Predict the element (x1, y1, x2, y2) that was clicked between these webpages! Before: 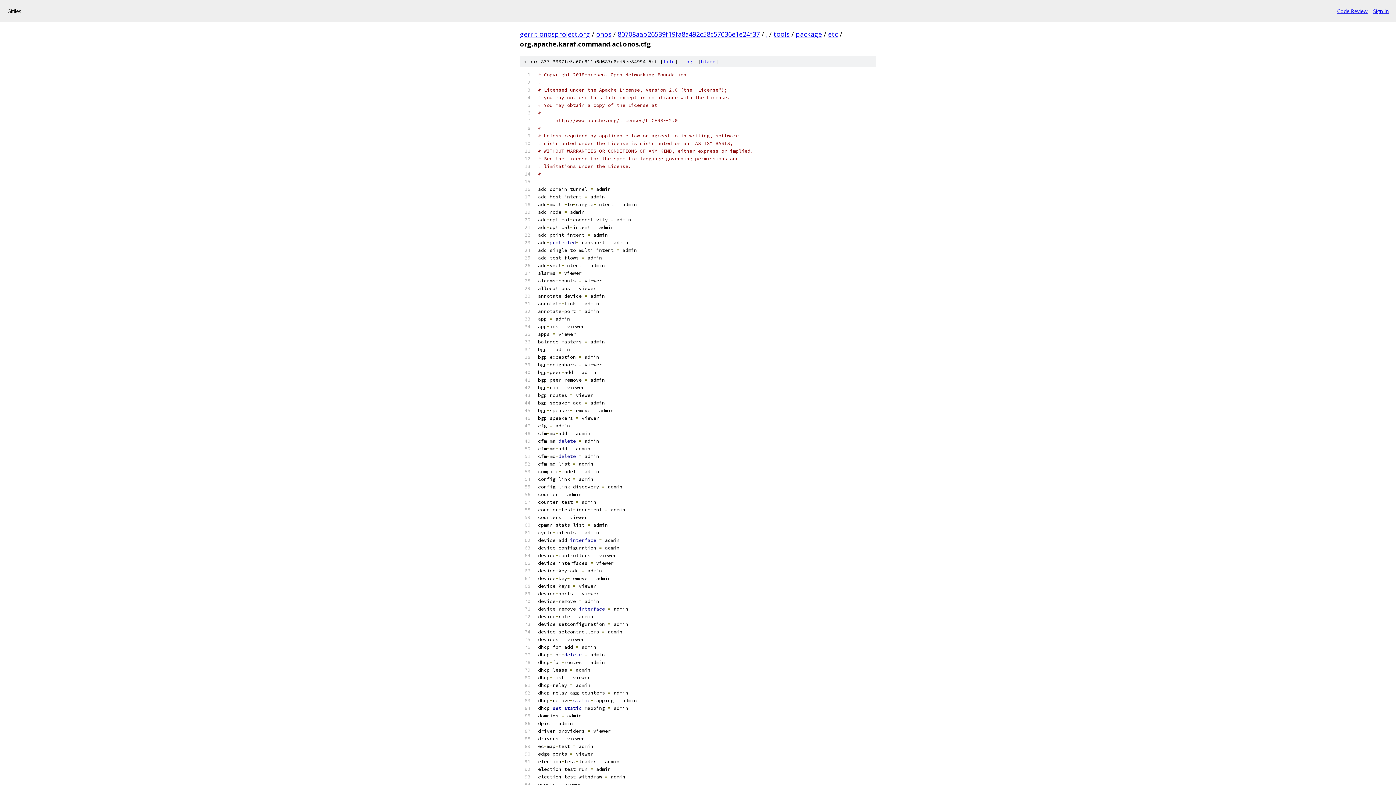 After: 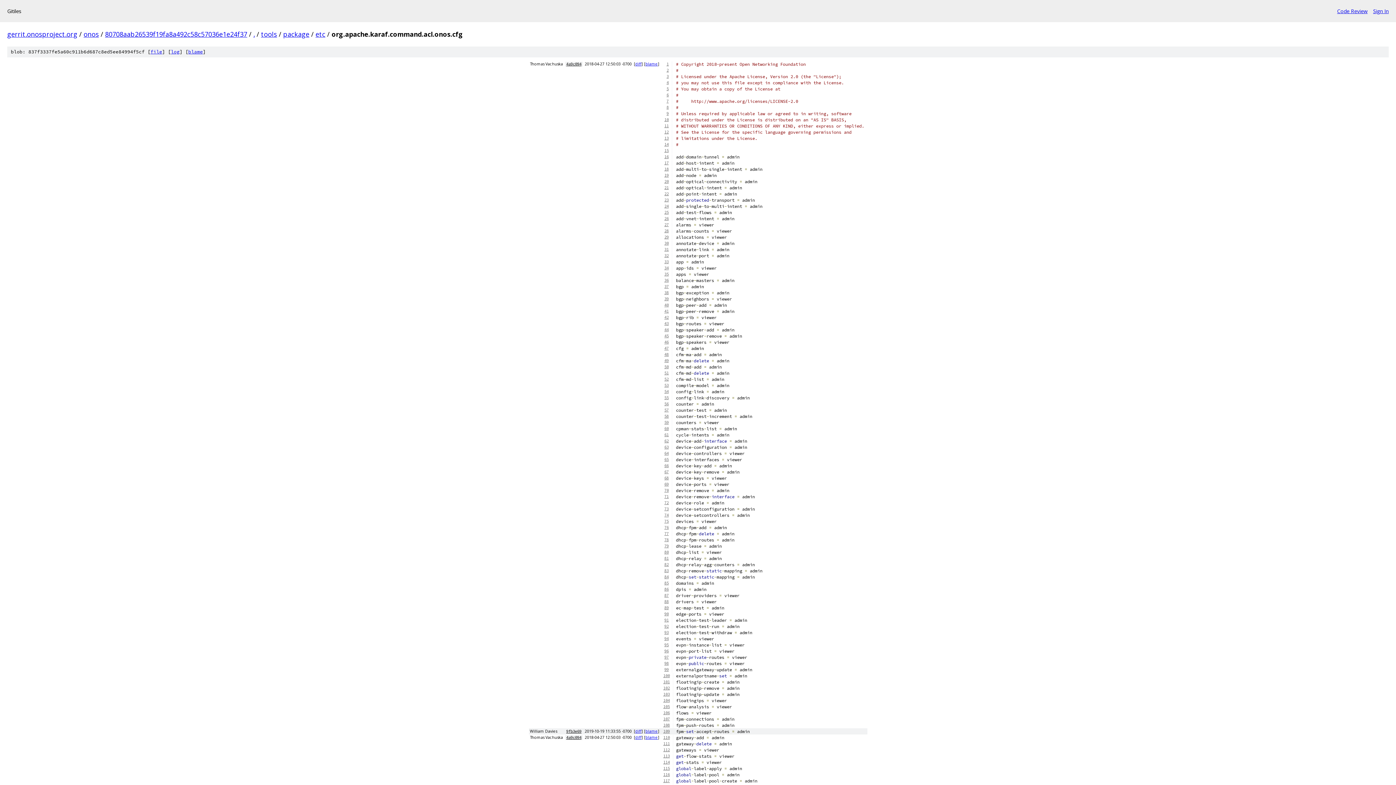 Action: label: blame bbox: (701, 58, 715, 64)